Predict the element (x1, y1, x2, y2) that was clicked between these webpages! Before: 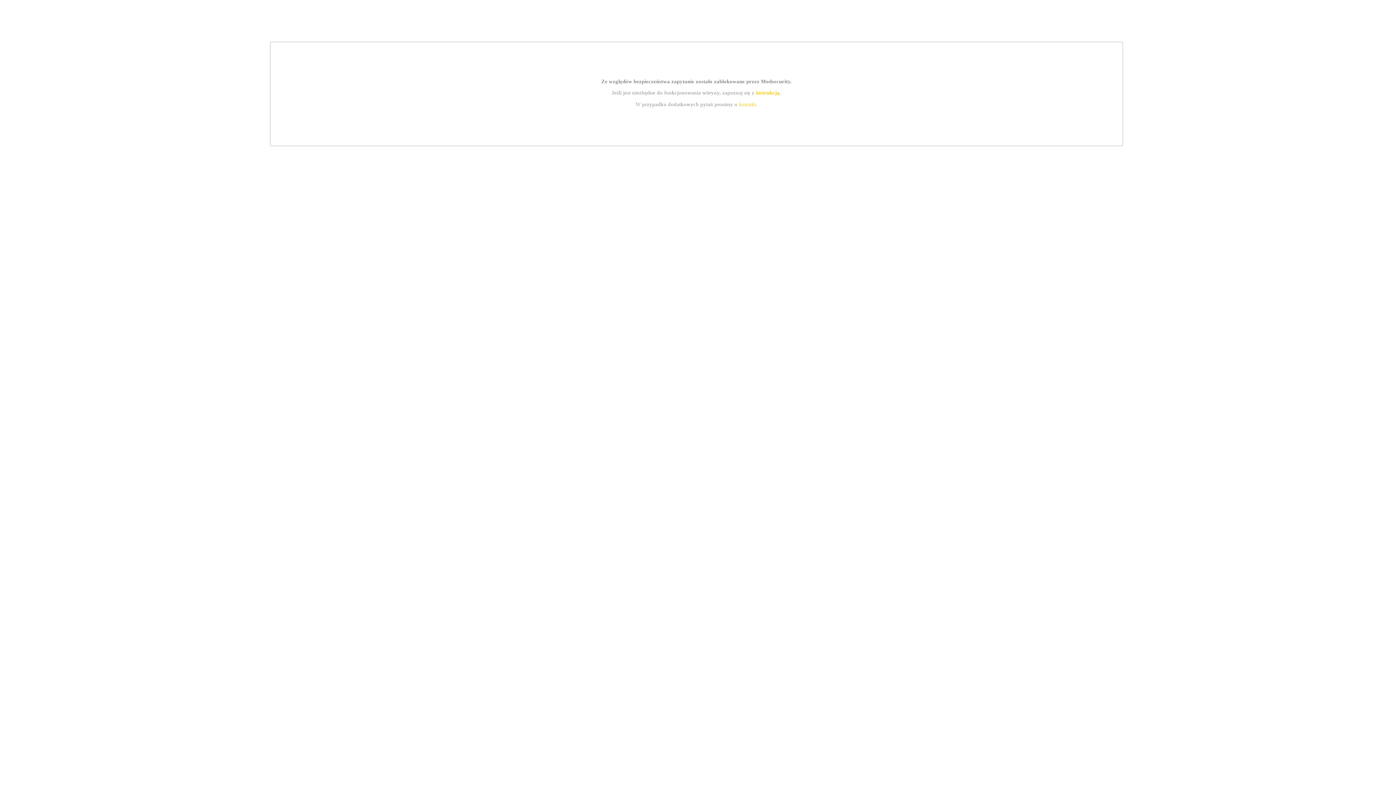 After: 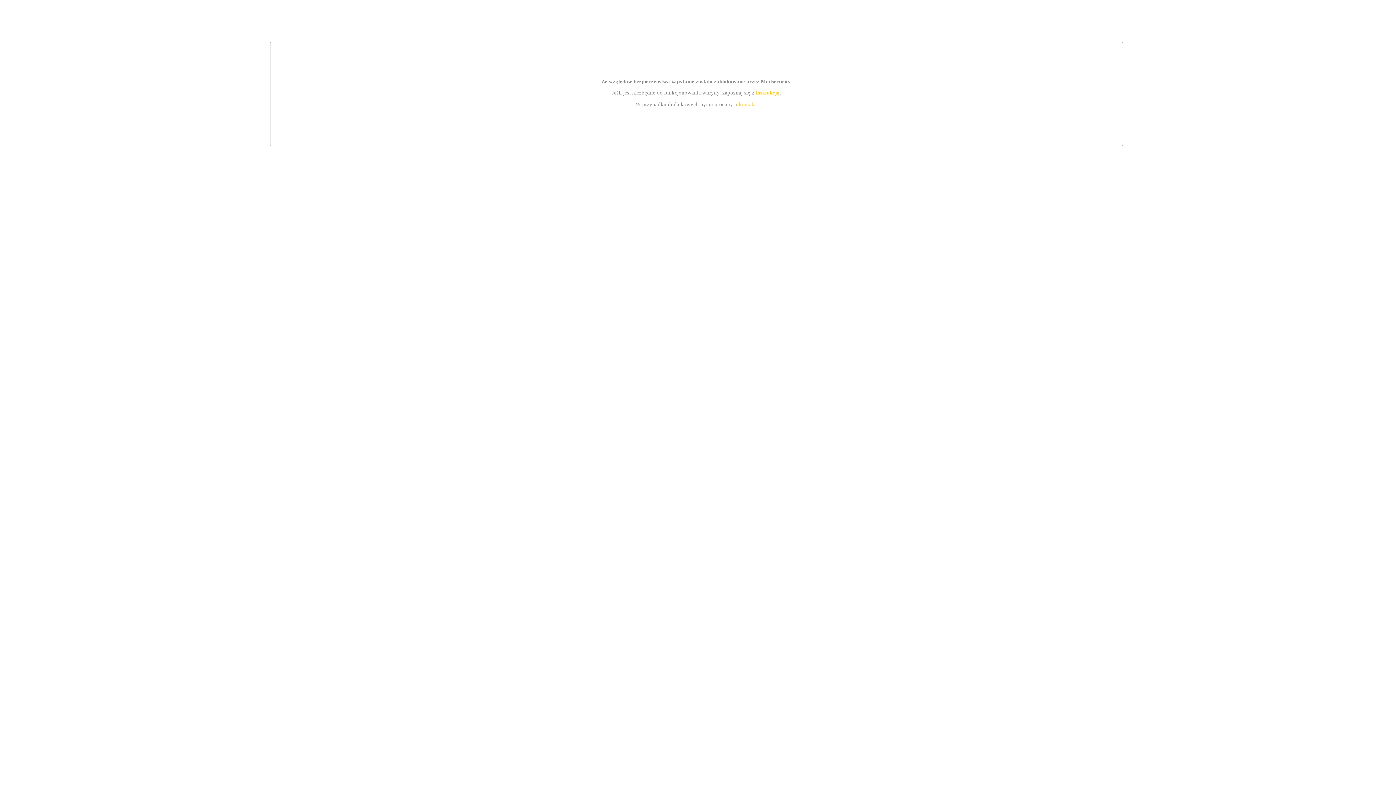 Action: bbox: (755, 89, 779, 95) label: instrukcją